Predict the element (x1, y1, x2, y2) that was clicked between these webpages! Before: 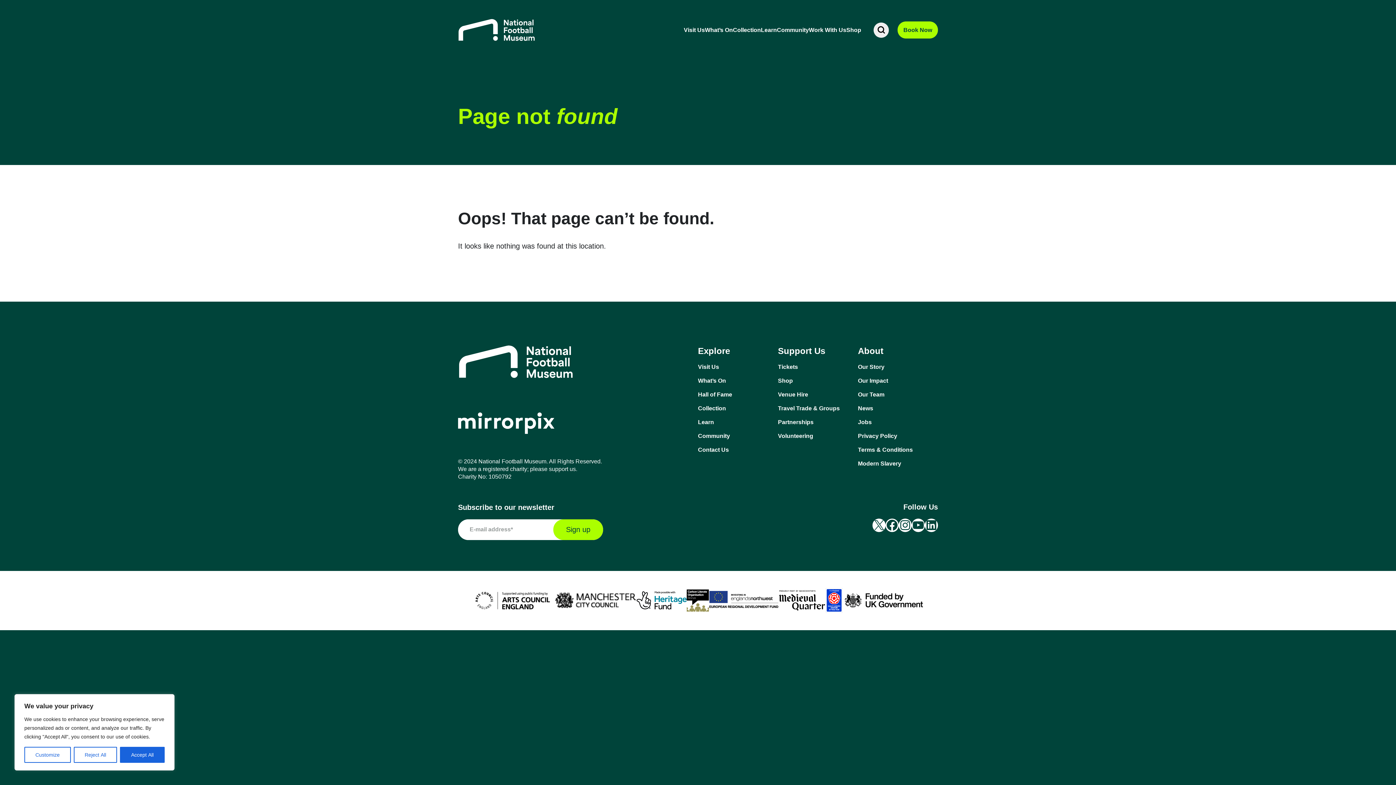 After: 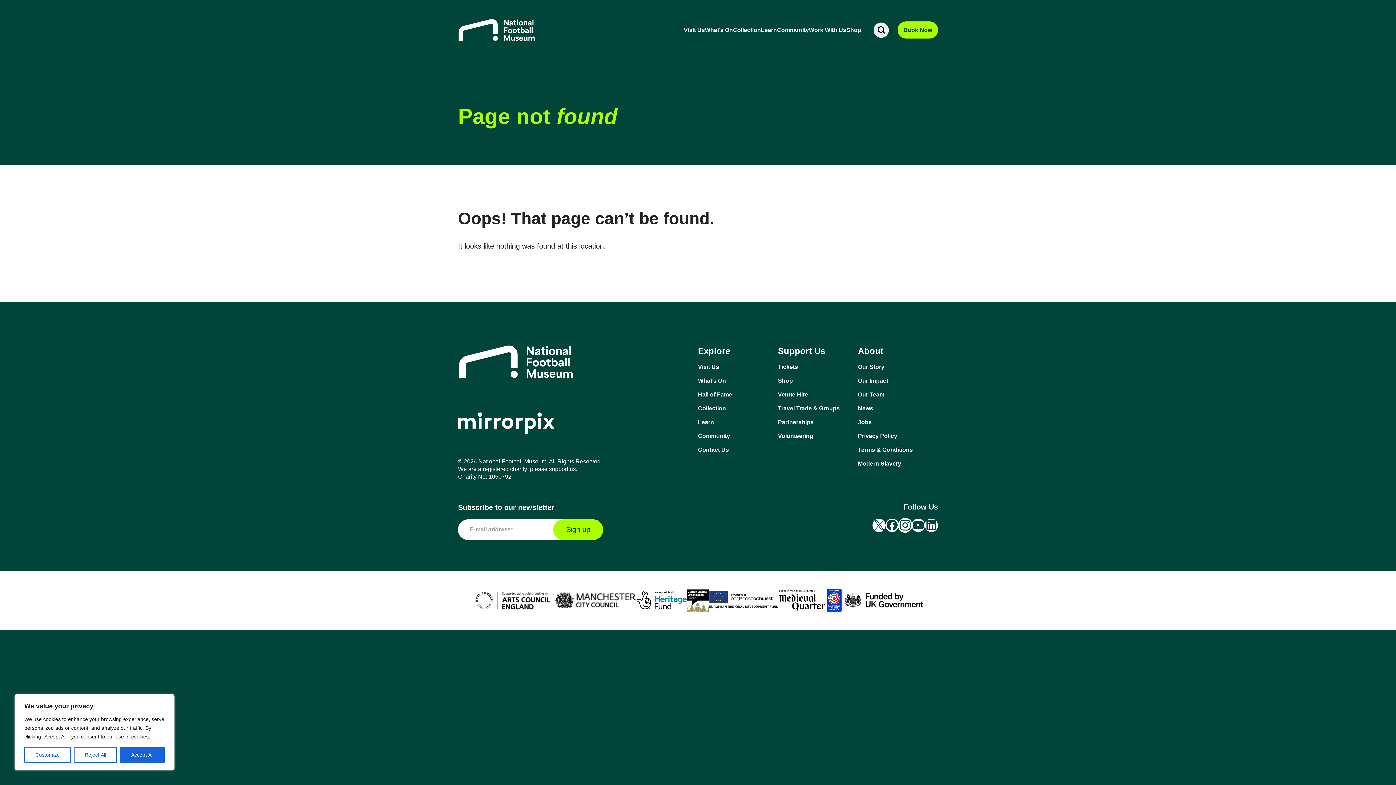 Action: label: Instagram bbox: (898, 518, 912, 532)